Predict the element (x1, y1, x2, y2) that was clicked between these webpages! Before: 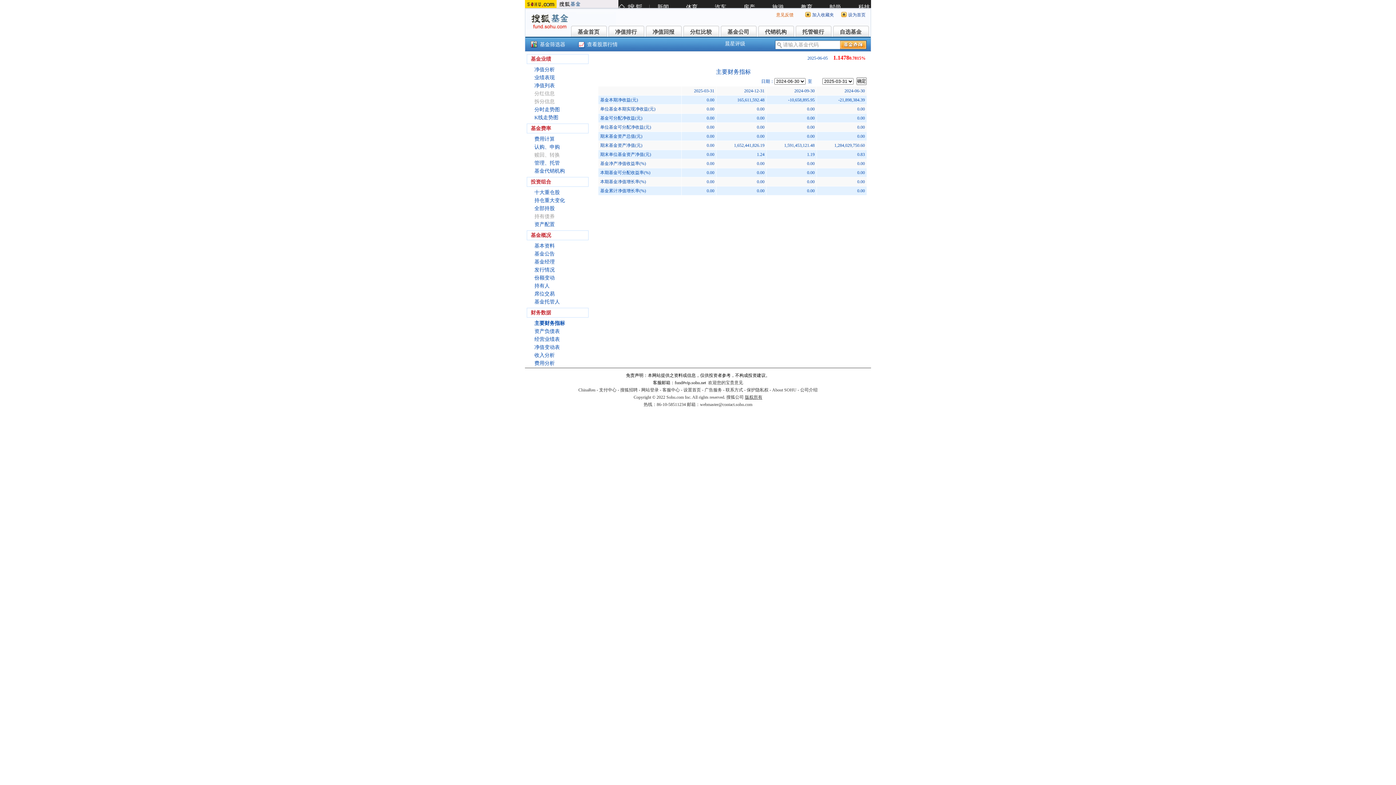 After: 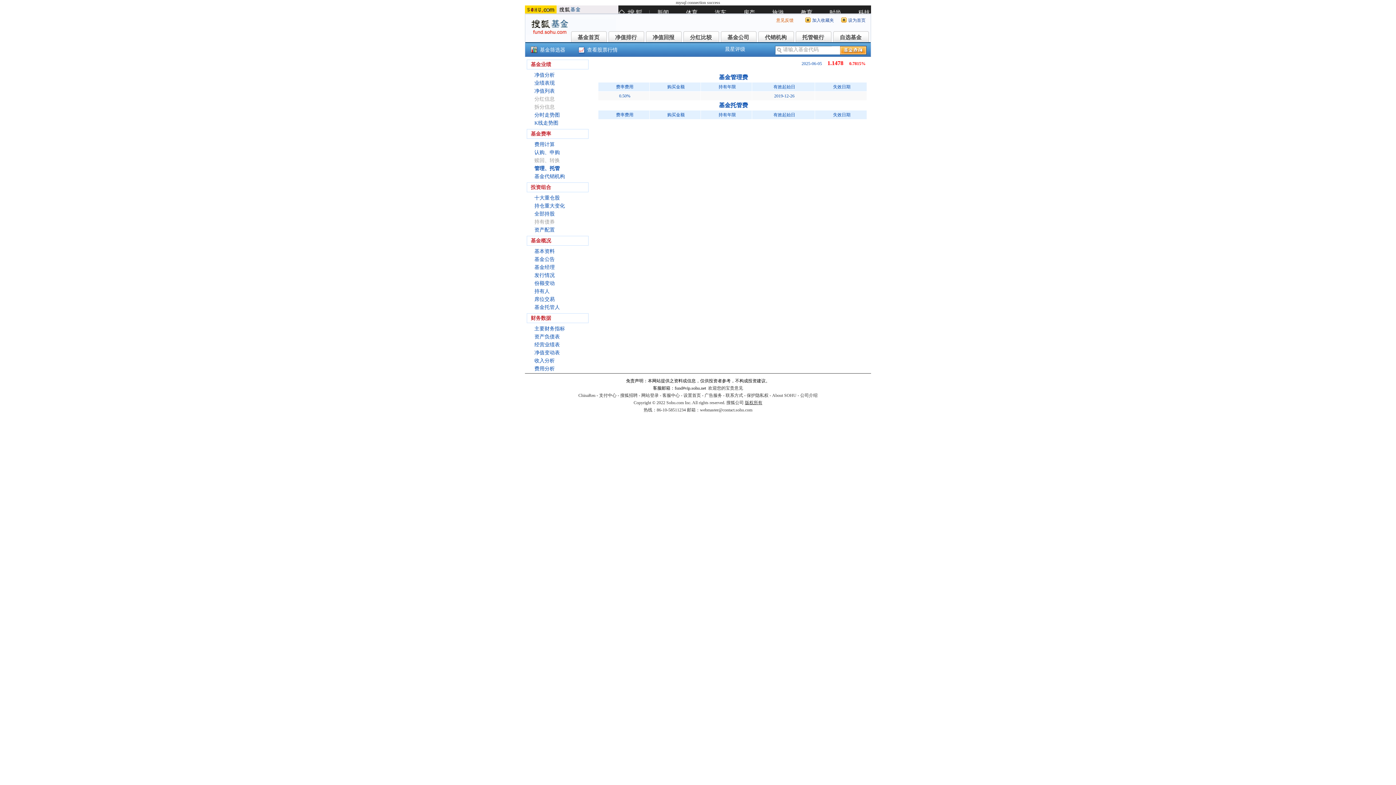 Action: bbox: (534, 160, 560, 165) label: 管理、托管